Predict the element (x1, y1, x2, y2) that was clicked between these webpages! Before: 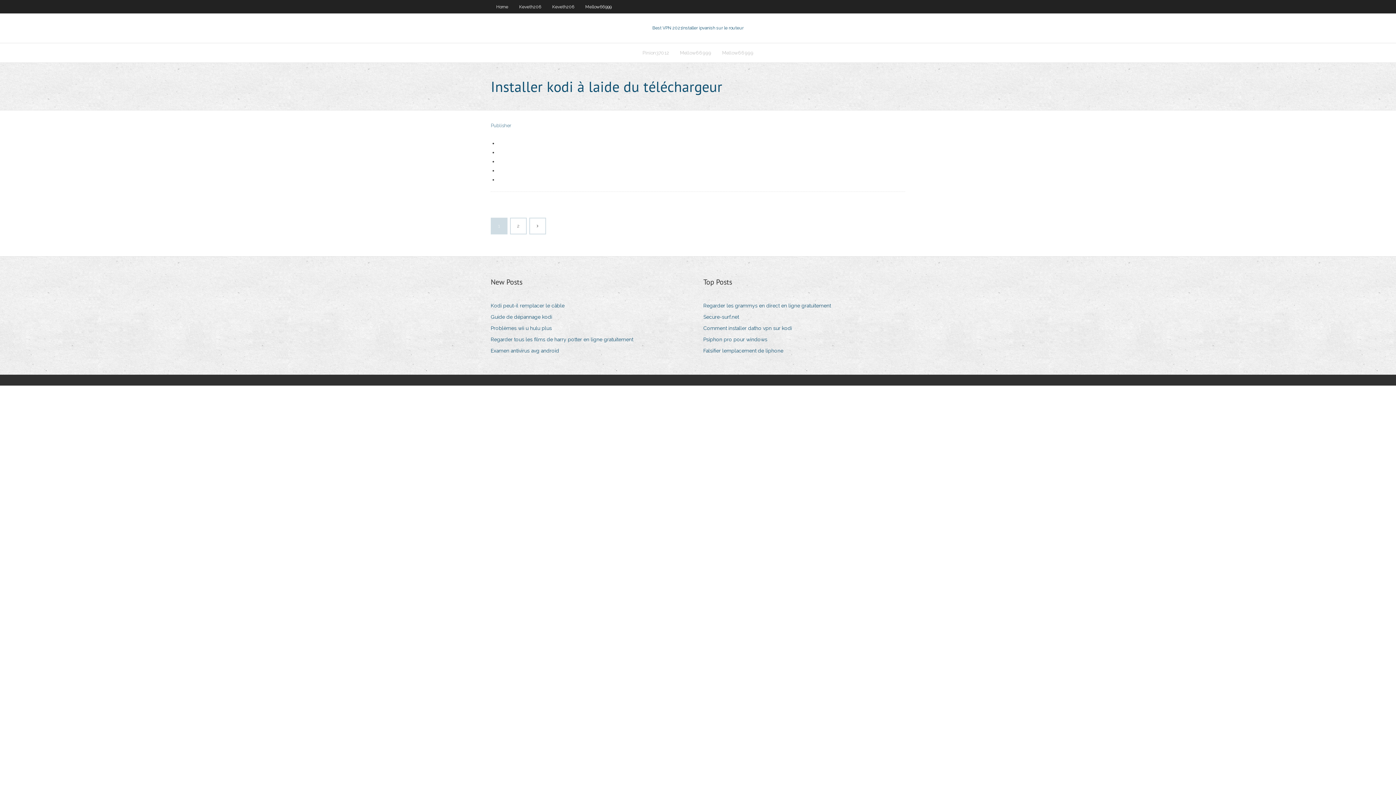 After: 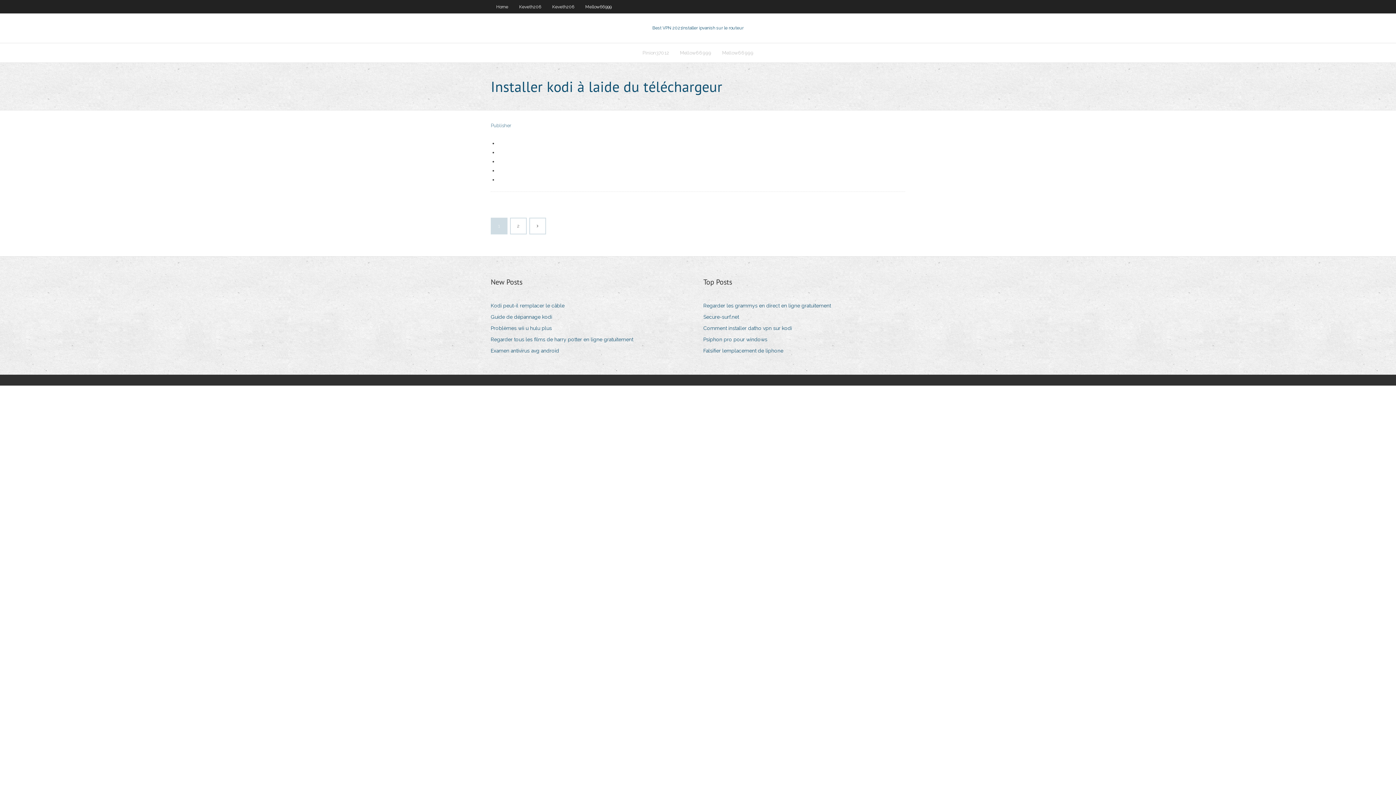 Action: bbox: (703, 323, 797, 333) label: Comment installer datho vpn sur kodi